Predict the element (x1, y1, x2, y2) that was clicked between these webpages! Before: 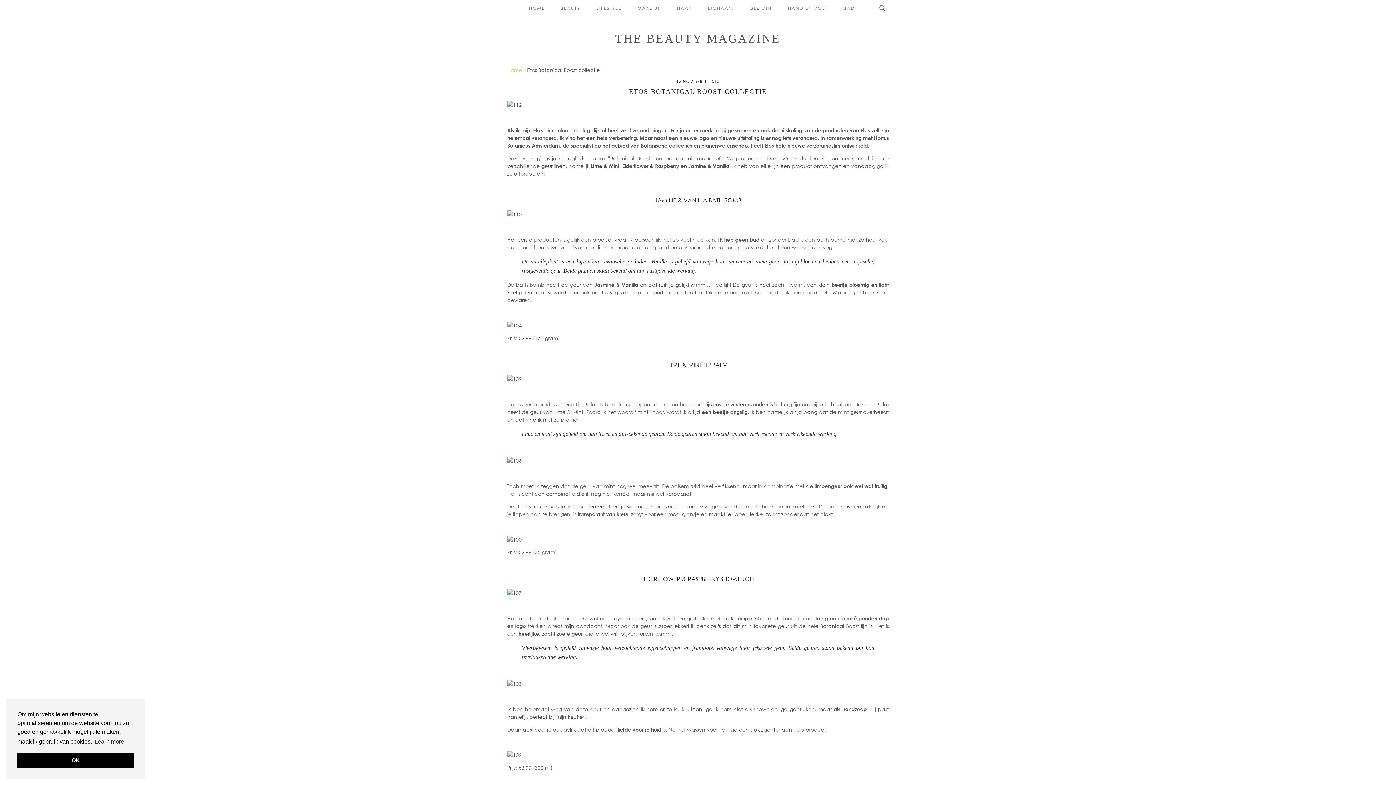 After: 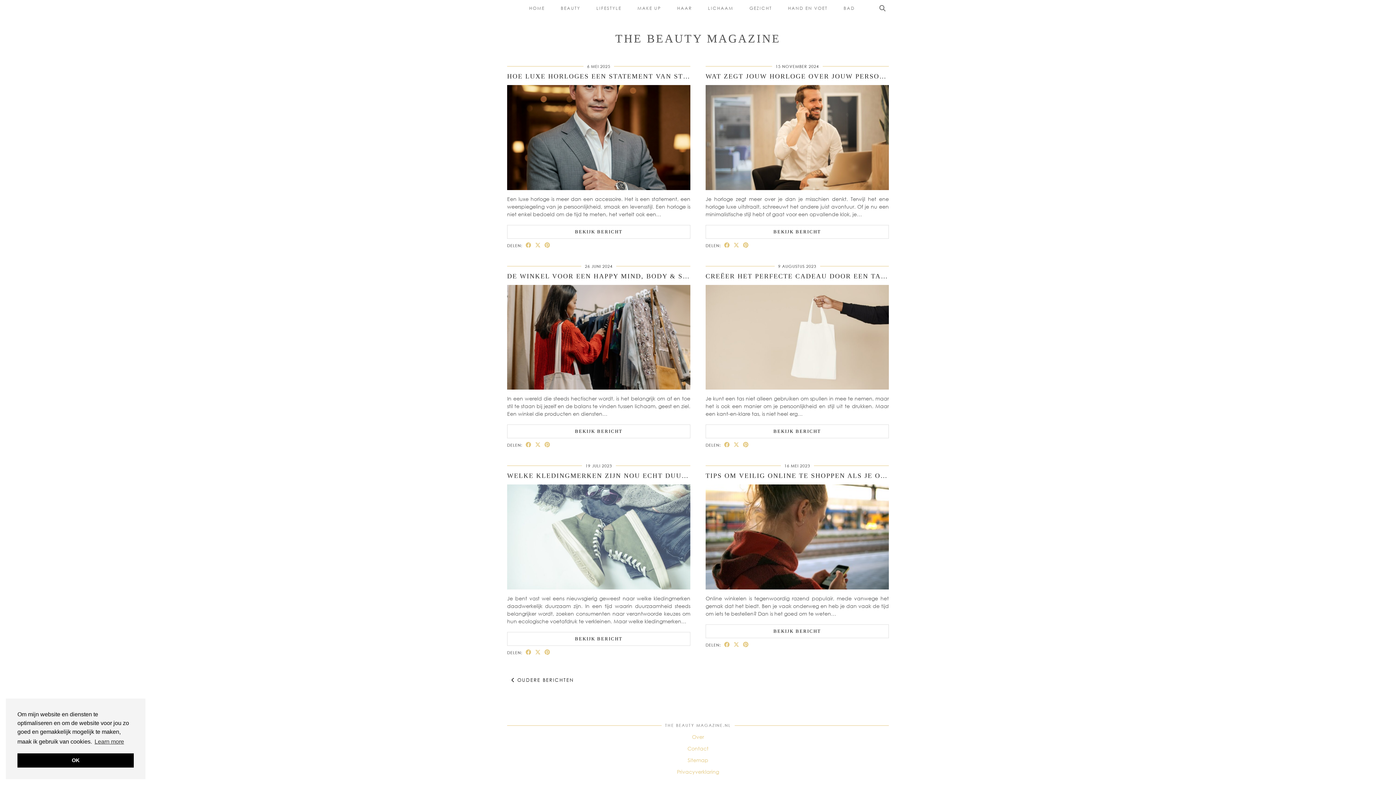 Action: label: LIFESTYLE bbox: (588, 0, 629, 16)